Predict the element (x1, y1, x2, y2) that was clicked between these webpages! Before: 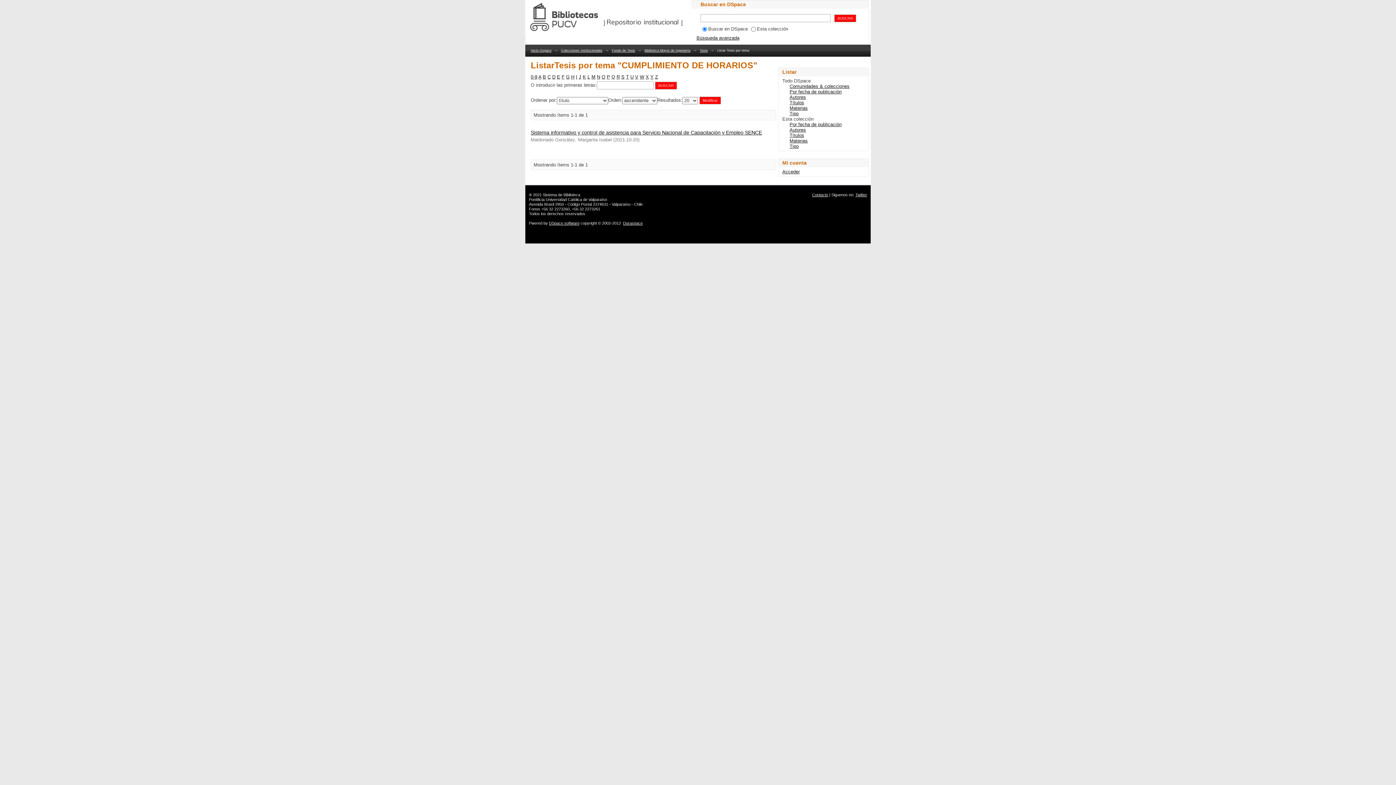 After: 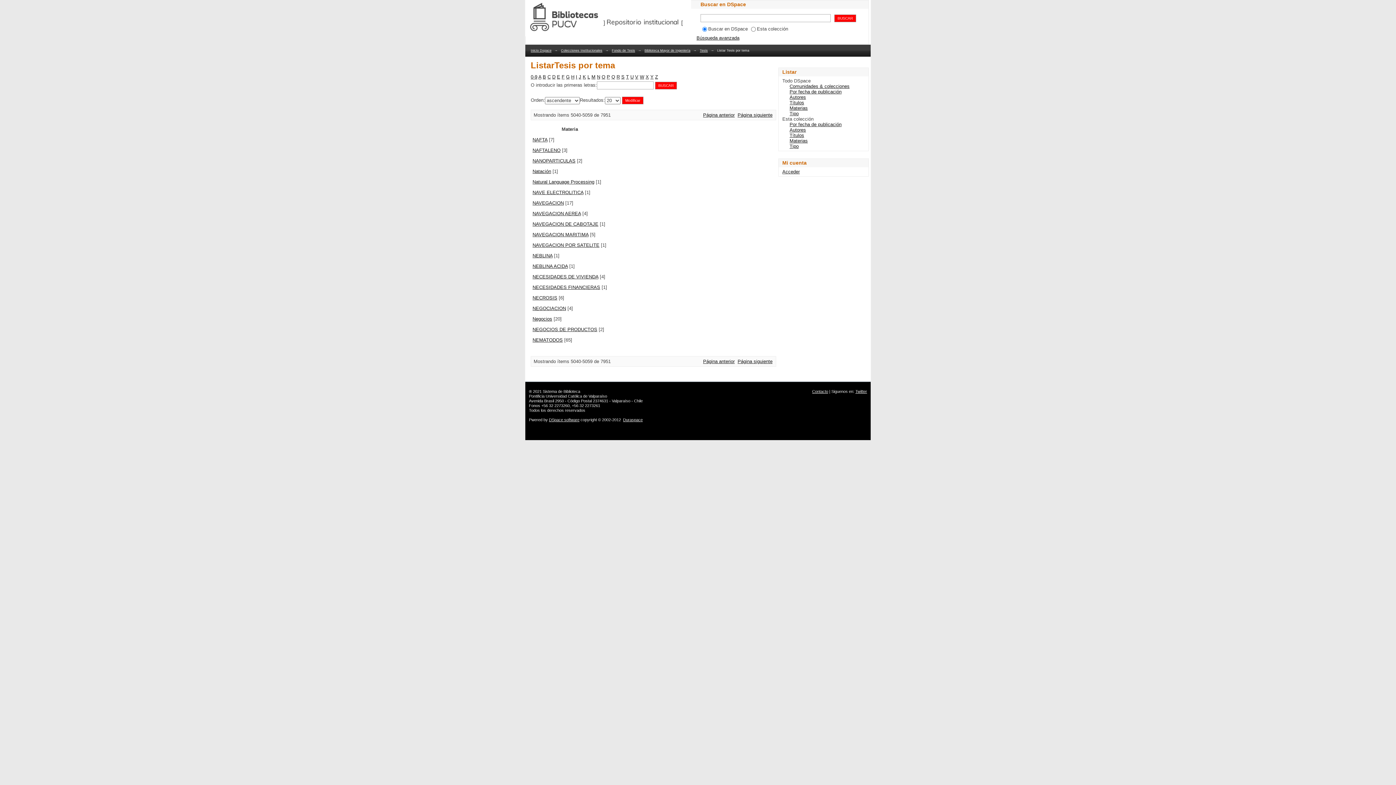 Action: label: N bbox: (597, 74, 600, 79)